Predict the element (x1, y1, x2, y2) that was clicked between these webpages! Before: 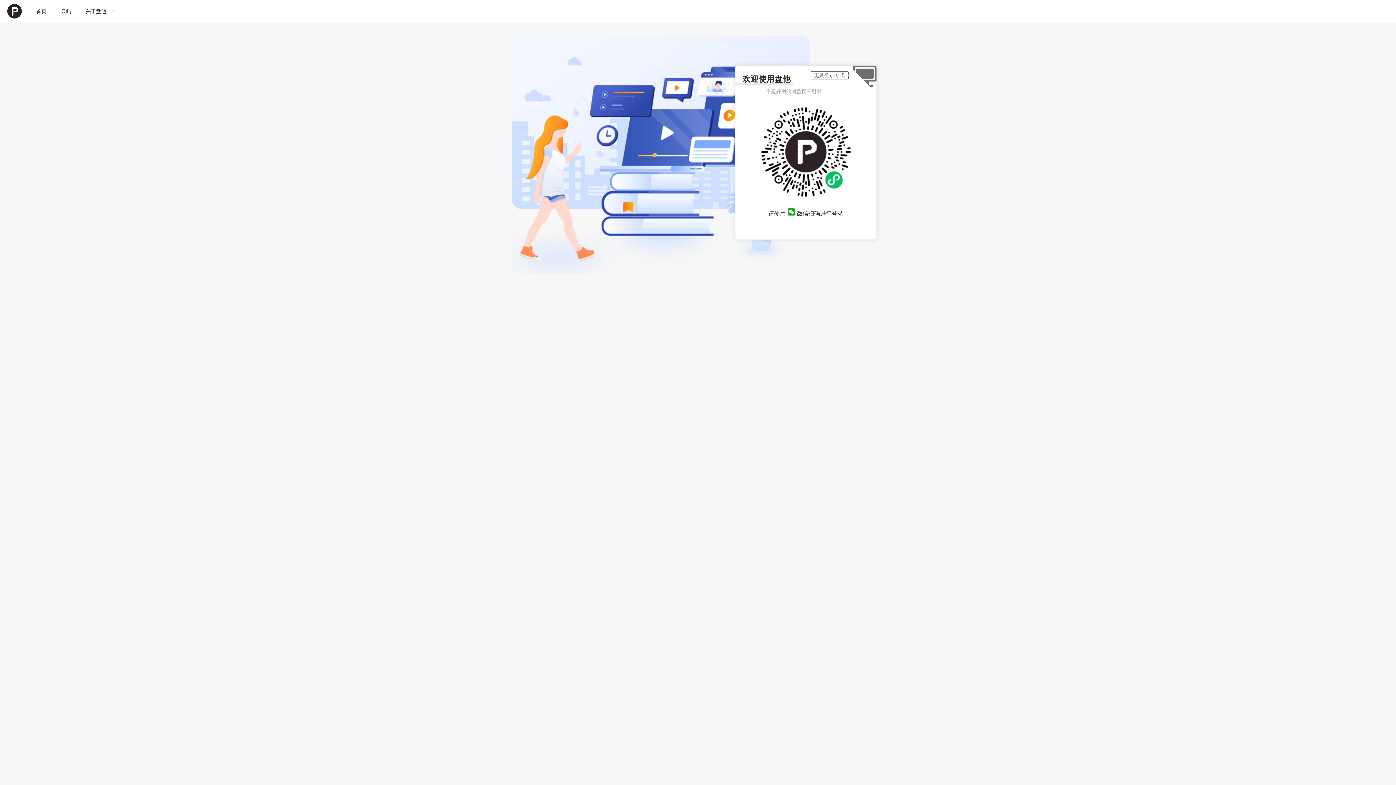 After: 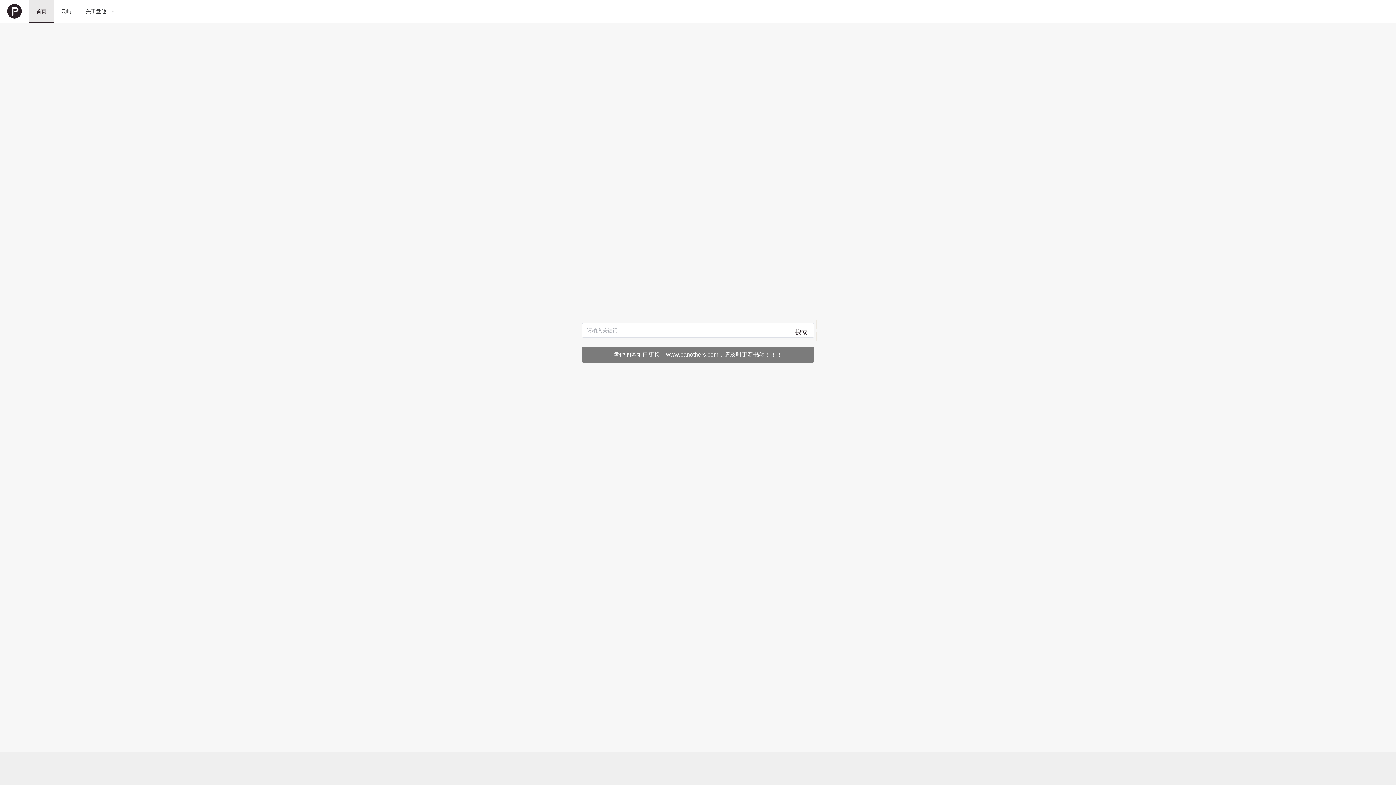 Action: label: 首页 bbox: (29, 0, 53, 21)